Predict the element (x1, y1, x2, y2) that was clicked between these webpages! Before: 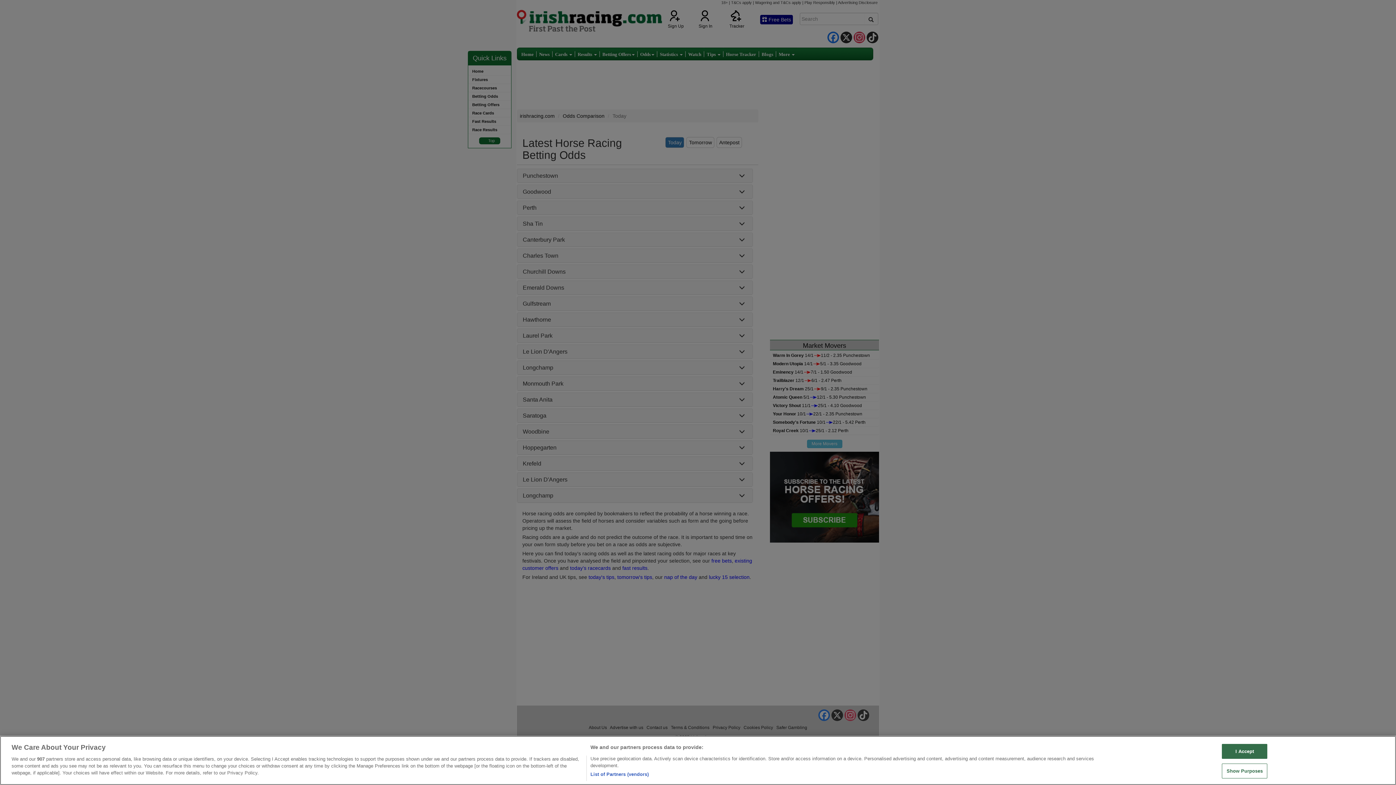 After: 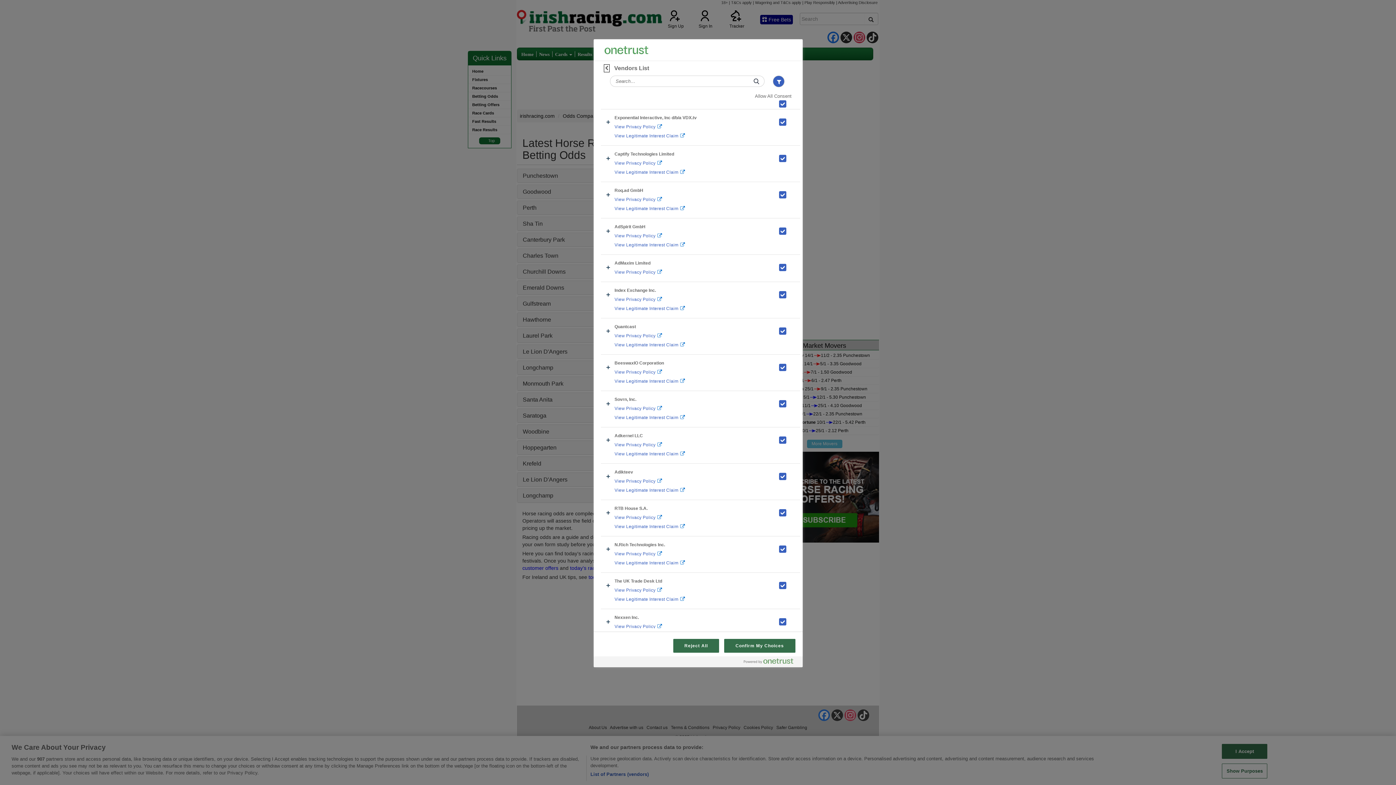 Action: label: List of Partners (vendors) bbox: (590, 771, 648, 778)